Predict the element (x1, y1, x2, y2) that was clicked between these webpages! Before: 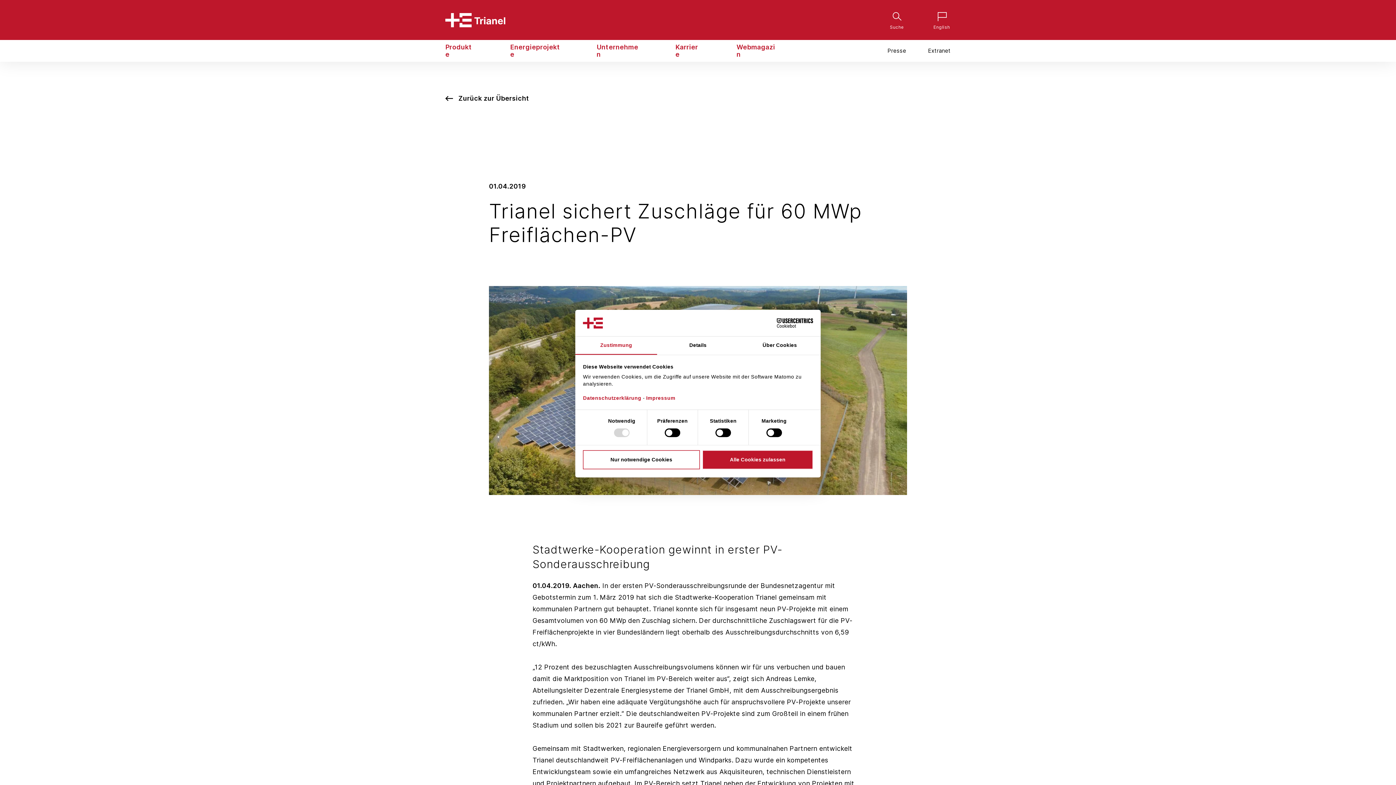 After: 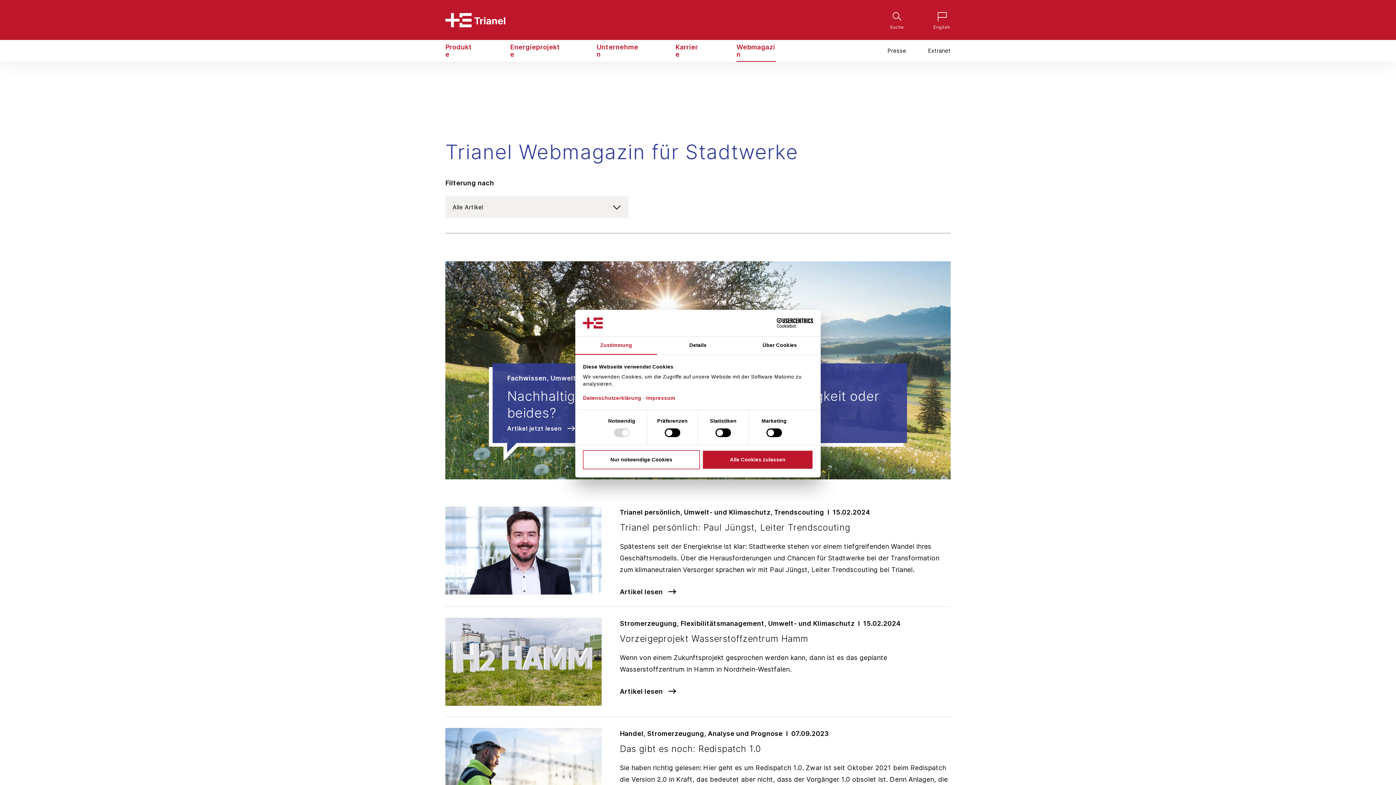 Action: label: Webmagazin bbox: (736, 40, 776, 61)